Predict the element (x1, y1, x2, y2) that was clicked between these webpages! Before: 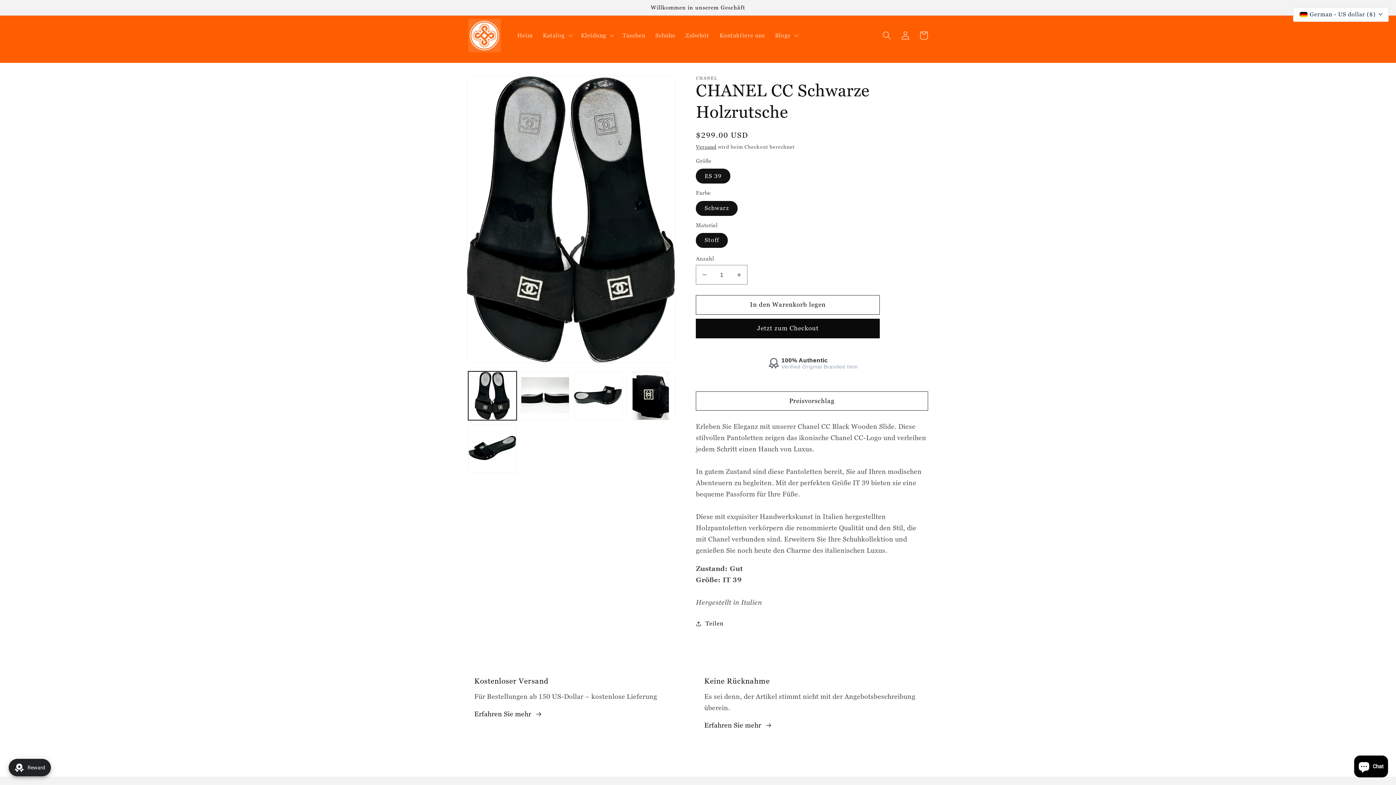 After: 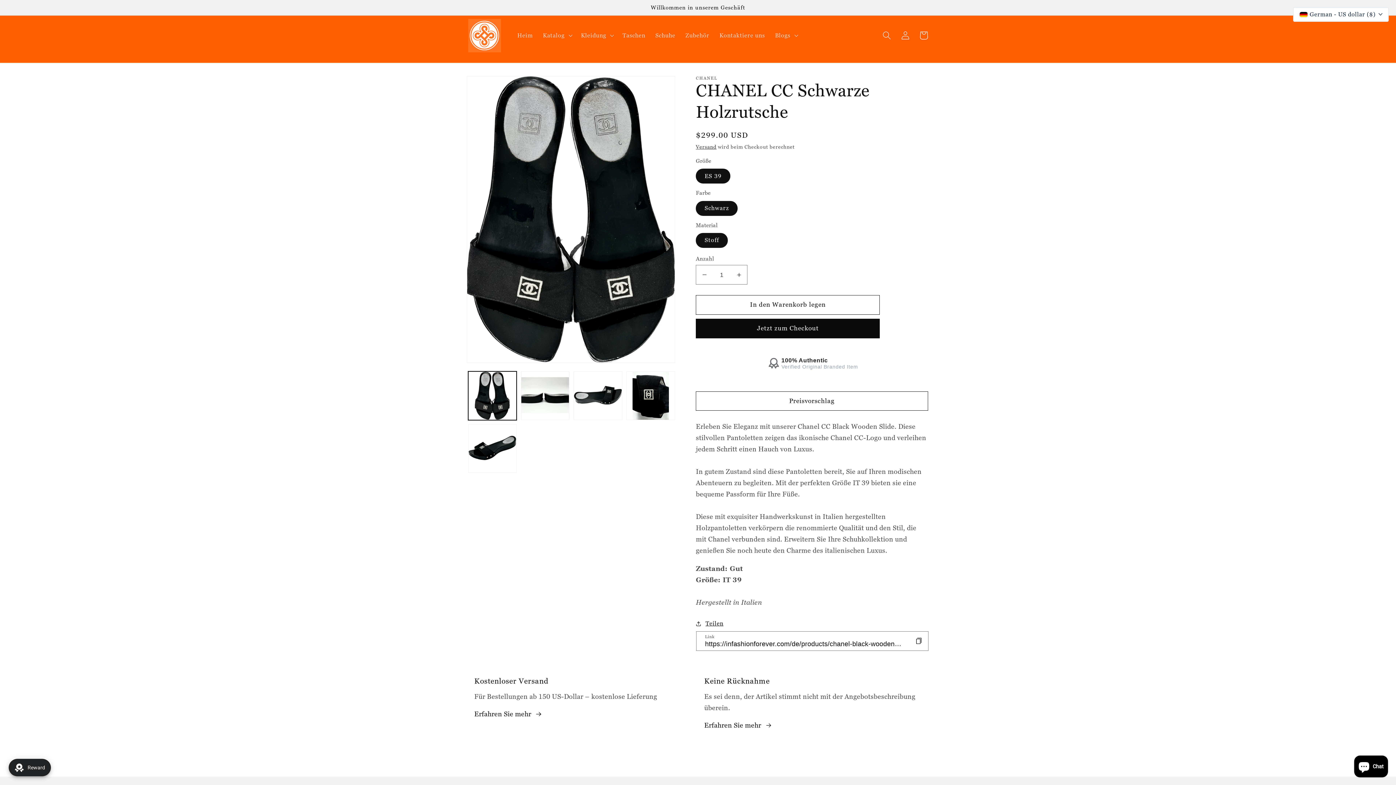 Action: label: Teilen bbox: (696, 619, 723, 629)